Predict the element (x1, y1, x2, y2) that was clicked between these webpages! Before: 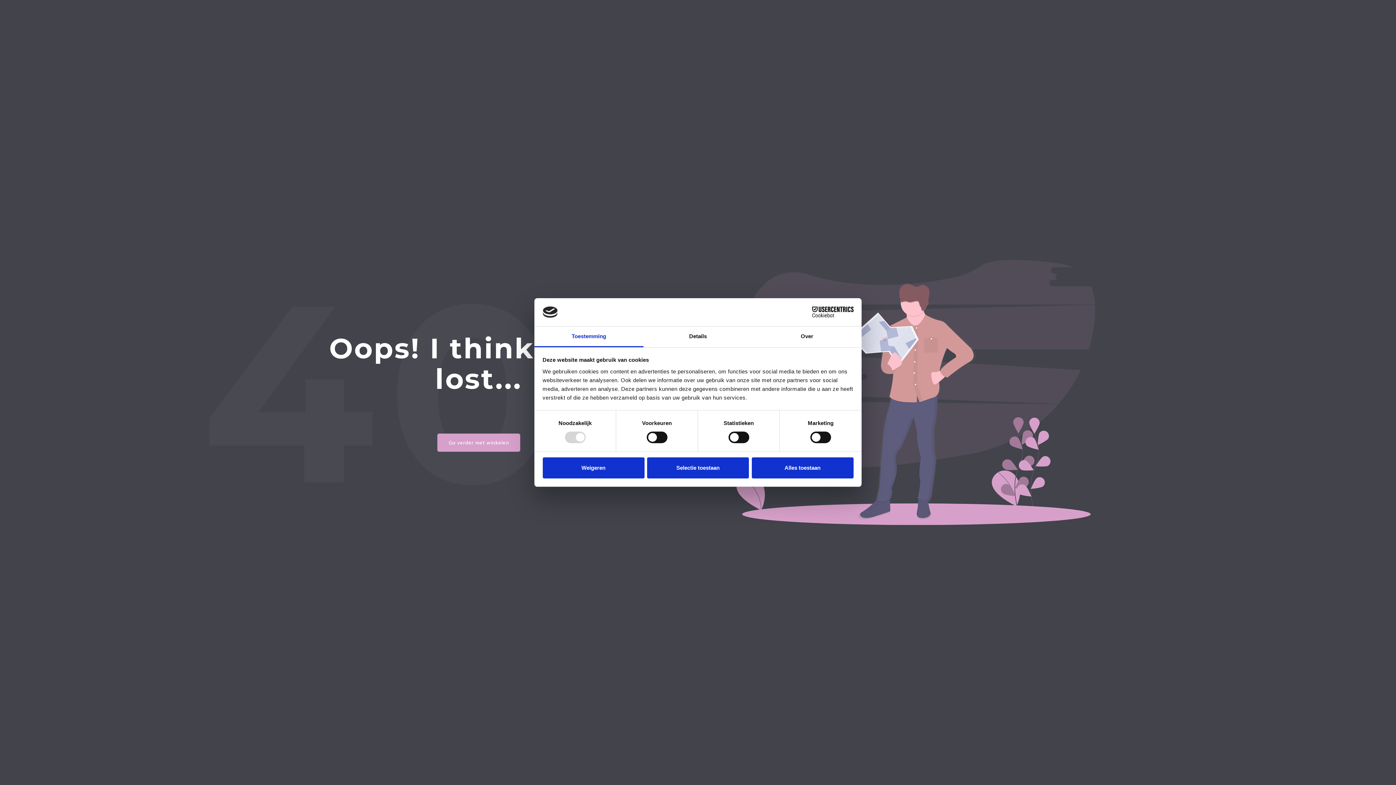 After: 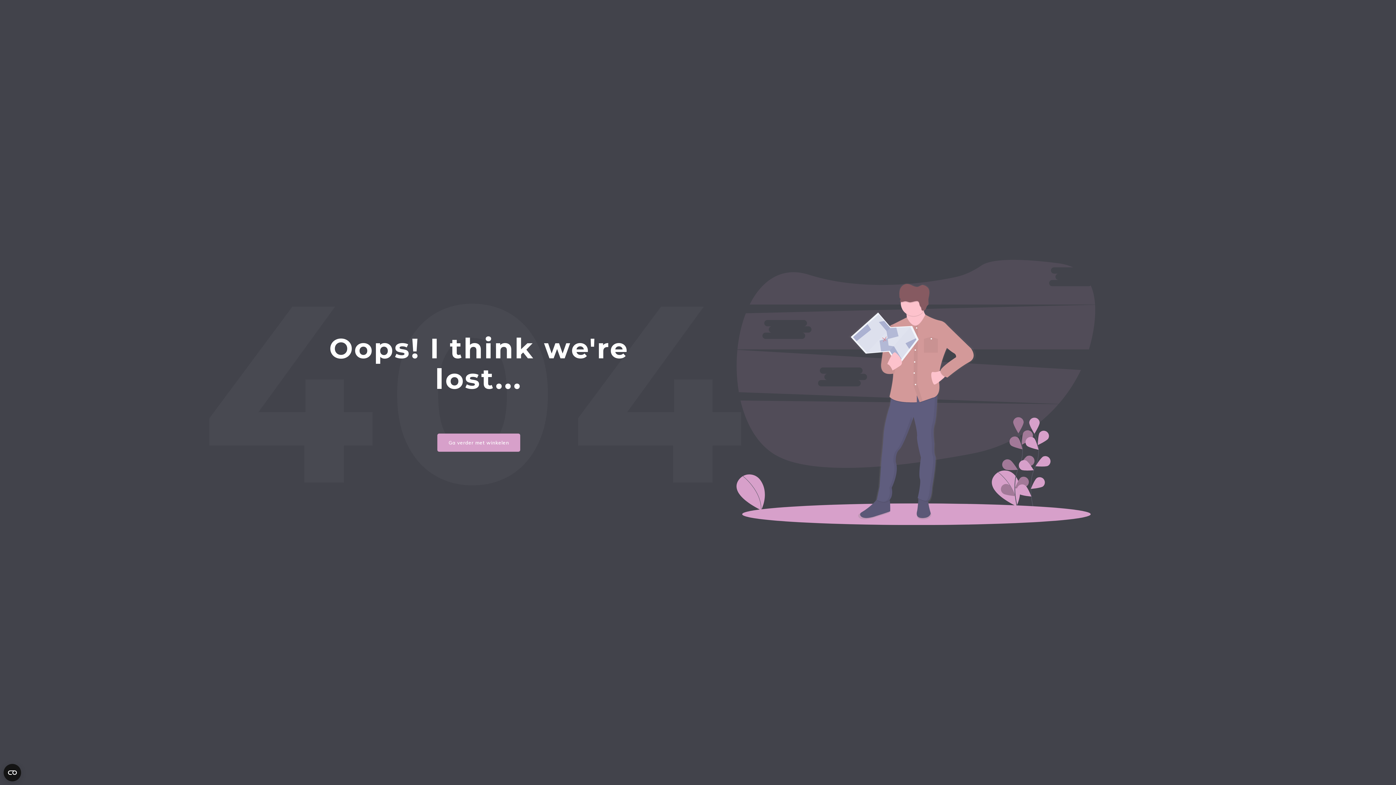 Action: bbox: (647, 457, 749, 478) label: Selectie toestaan